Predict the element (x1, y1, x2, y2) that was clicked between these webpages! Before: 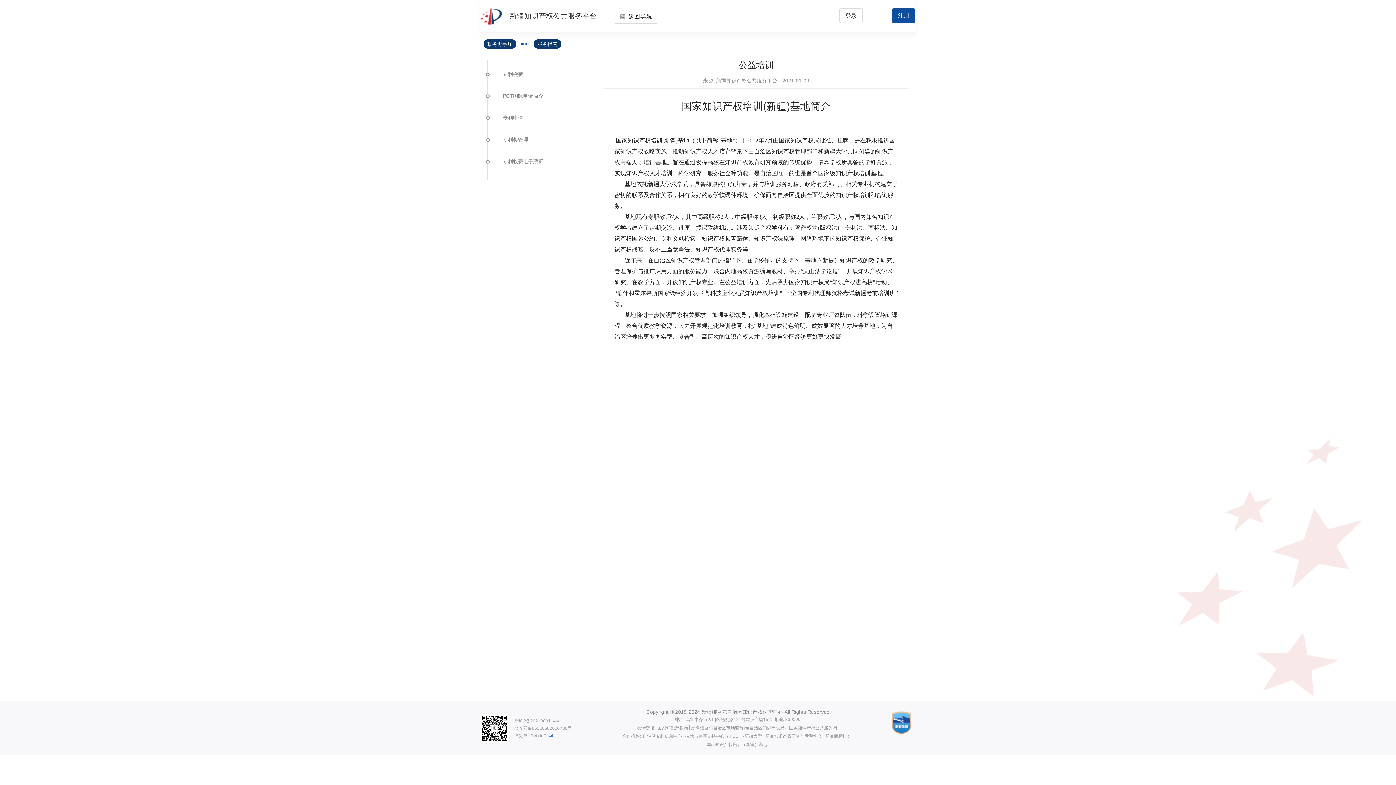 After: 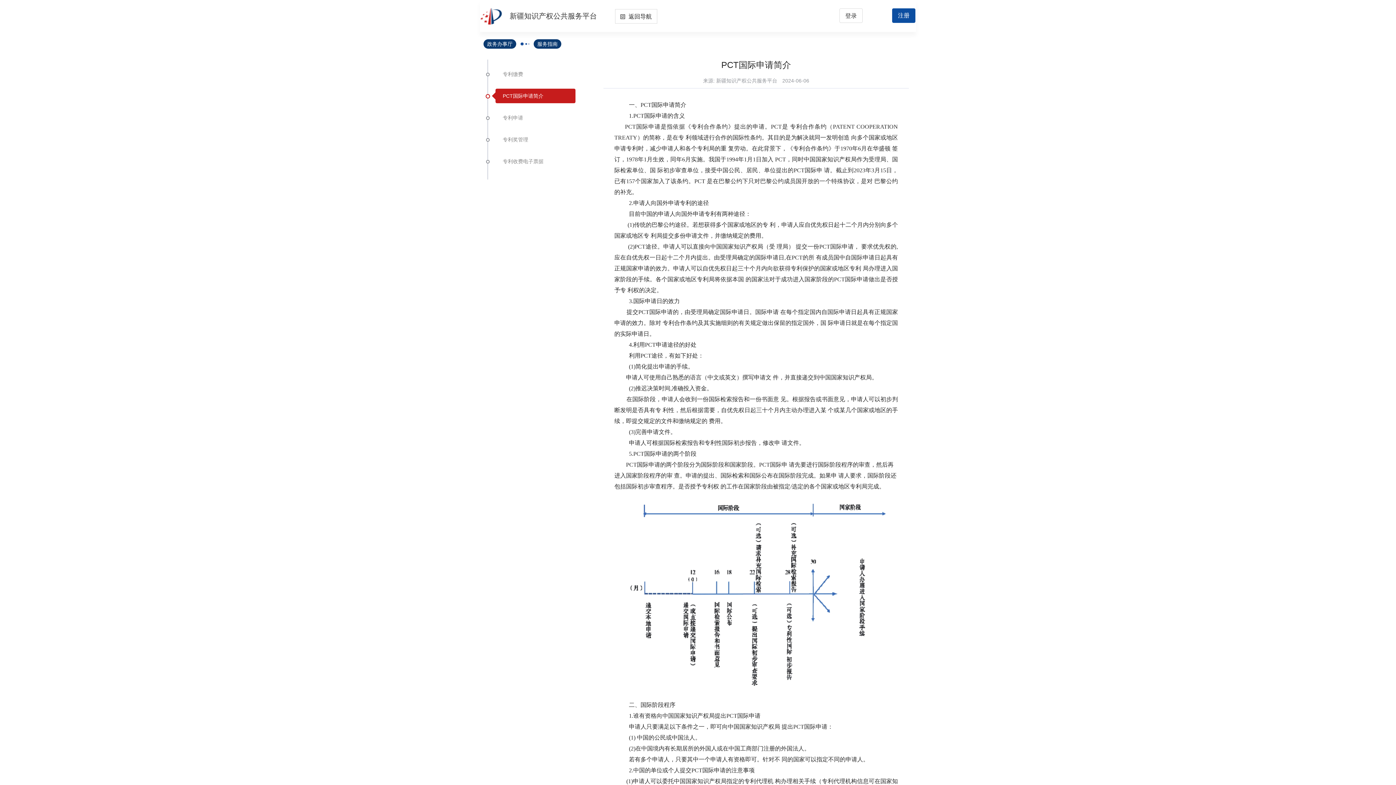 Action: label: PCT国际申请简介 bbox: (495, 88, 575, 103)